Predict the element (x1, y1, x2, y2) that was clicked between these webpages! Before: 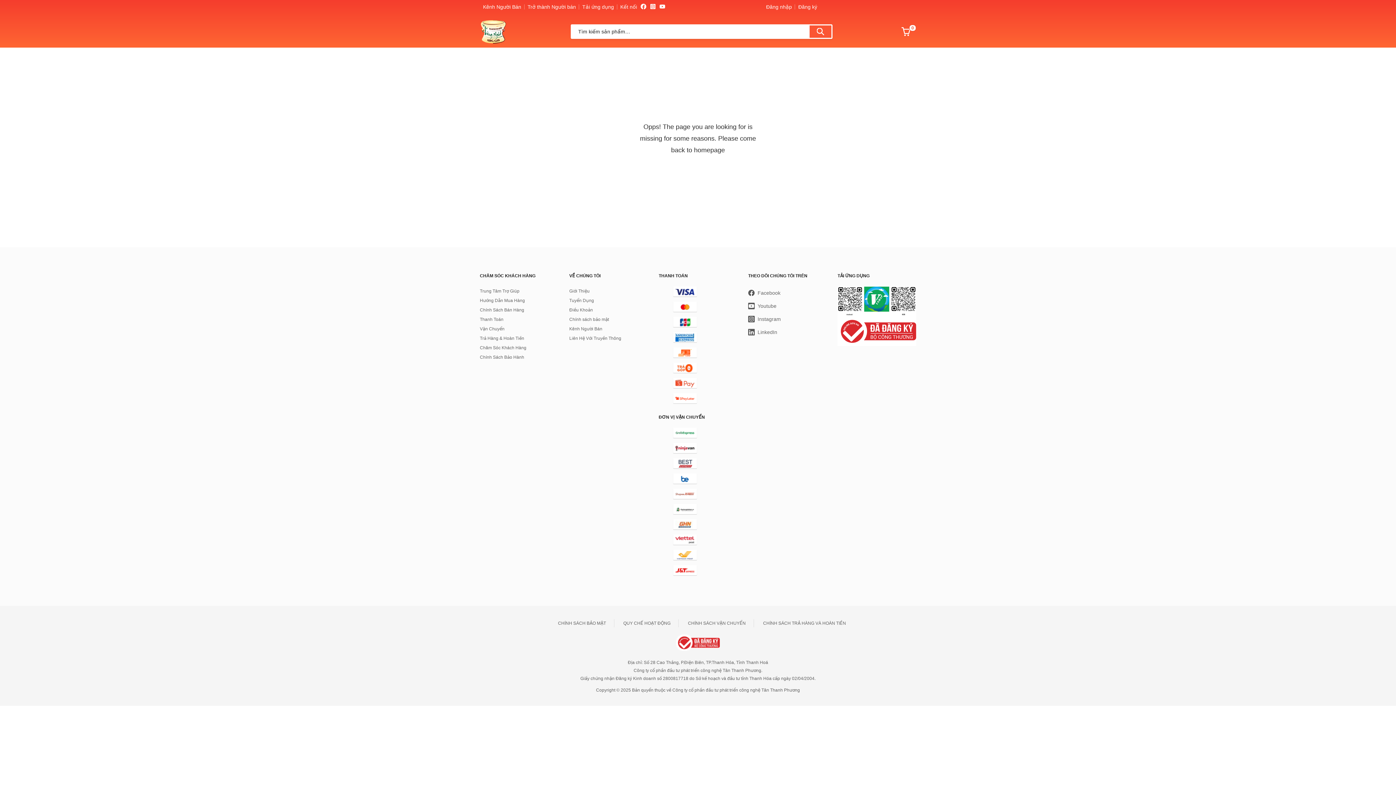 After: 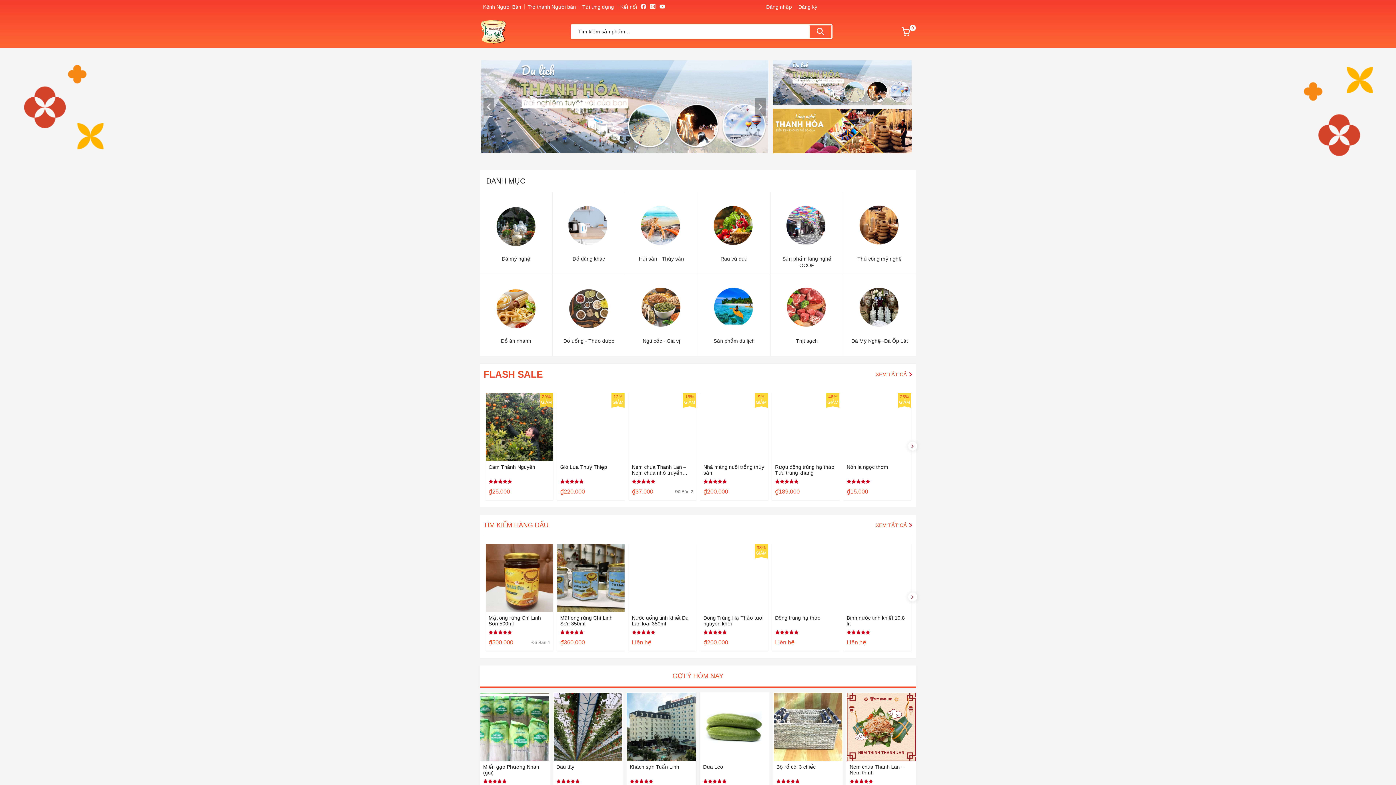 Action: bbox: (675, 365, 694, 370)